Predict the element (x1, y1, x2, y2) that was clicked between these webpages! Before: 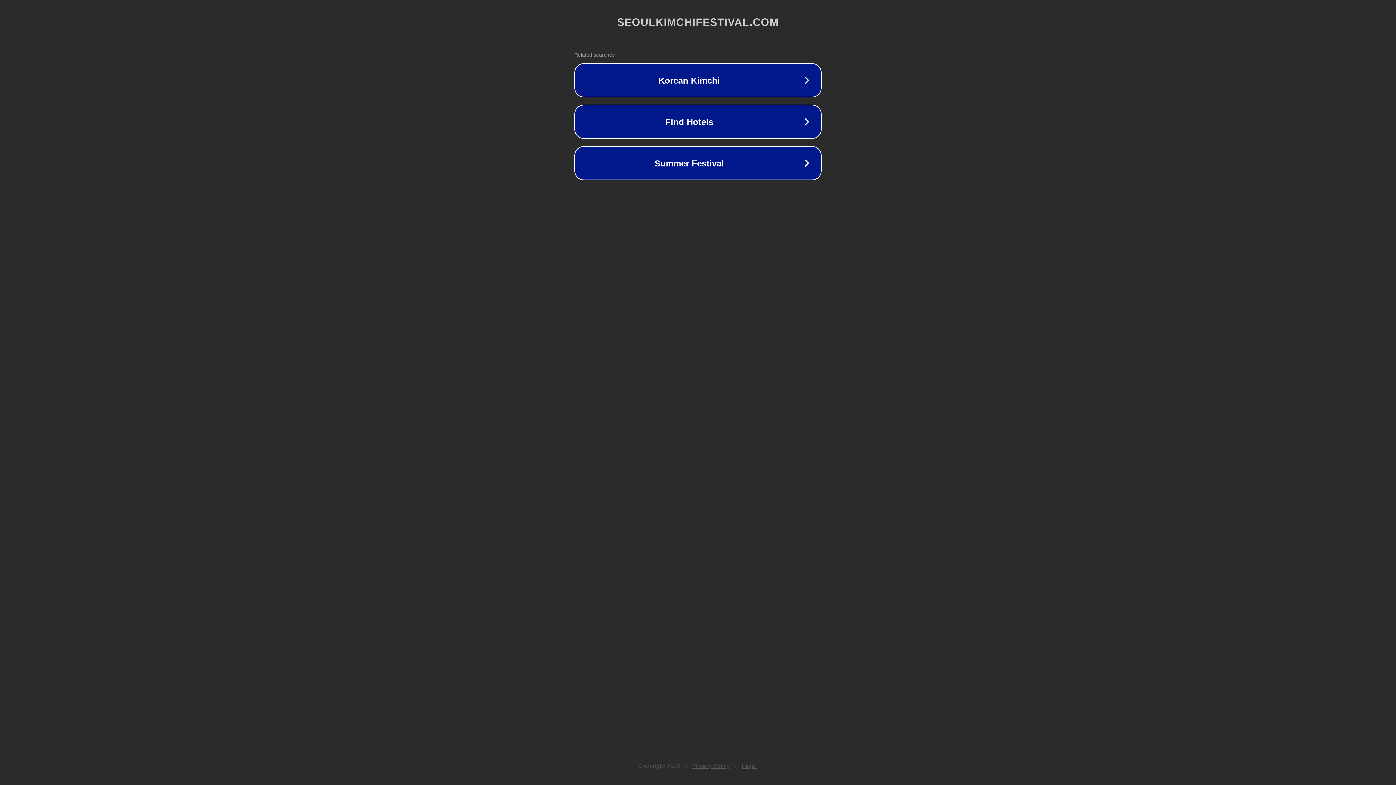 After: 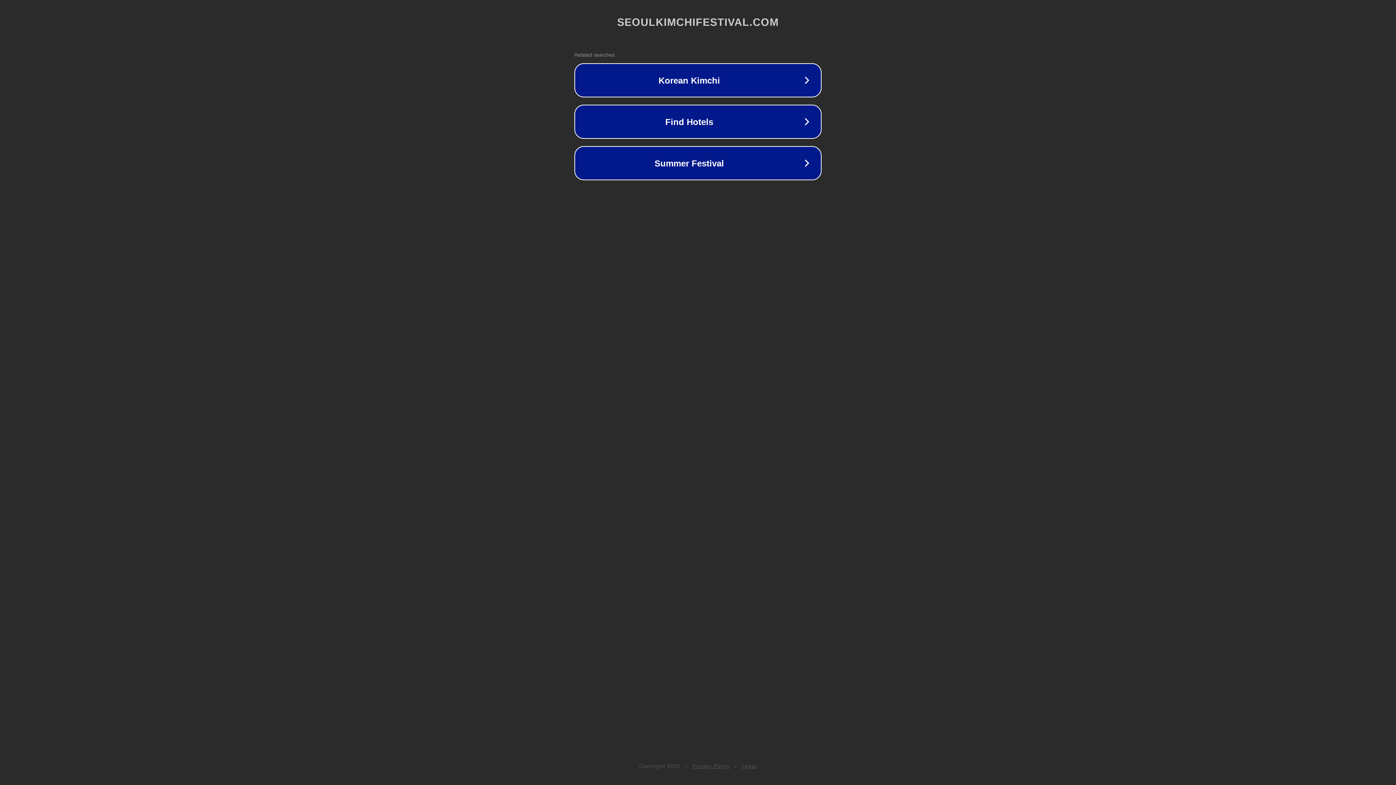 Action: label: Legal bbox: (742, 763, 757, 769)